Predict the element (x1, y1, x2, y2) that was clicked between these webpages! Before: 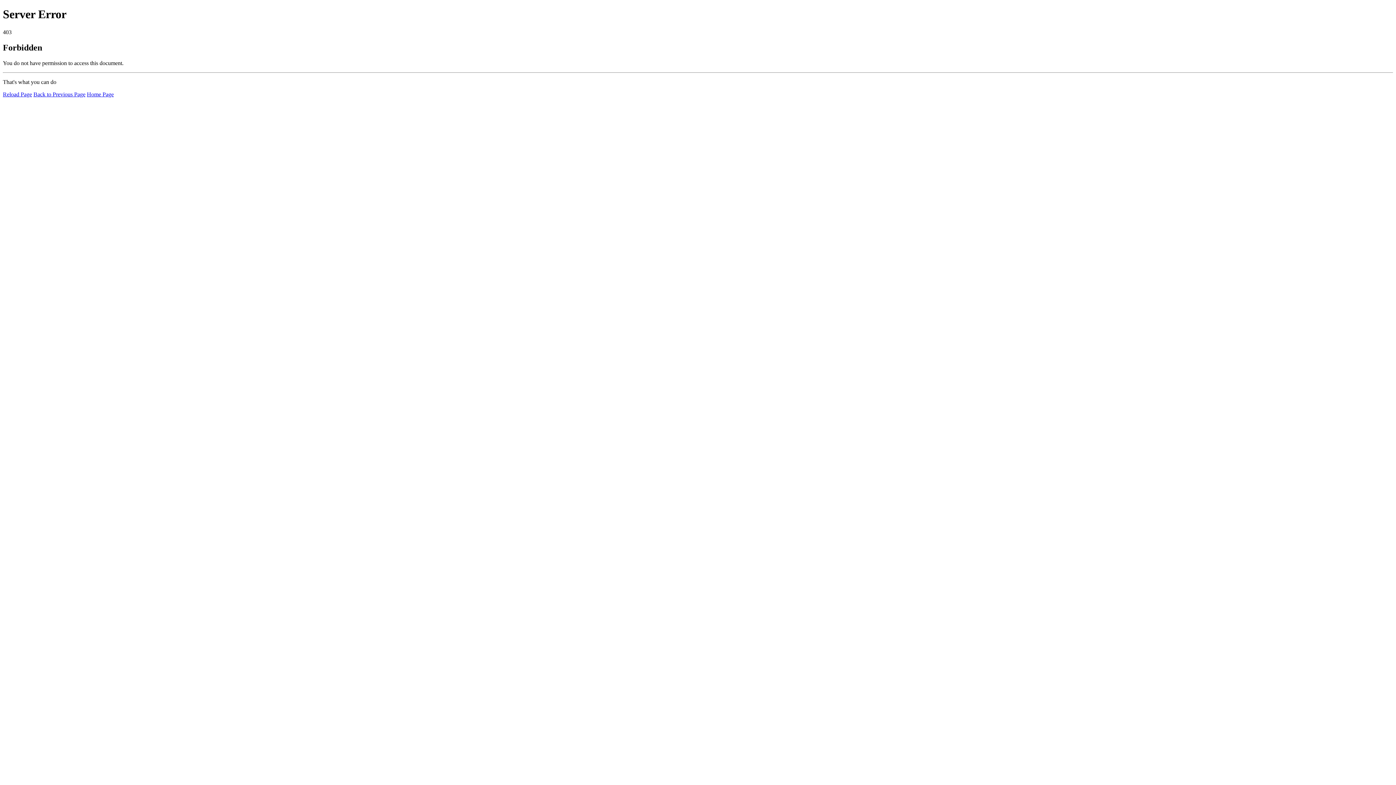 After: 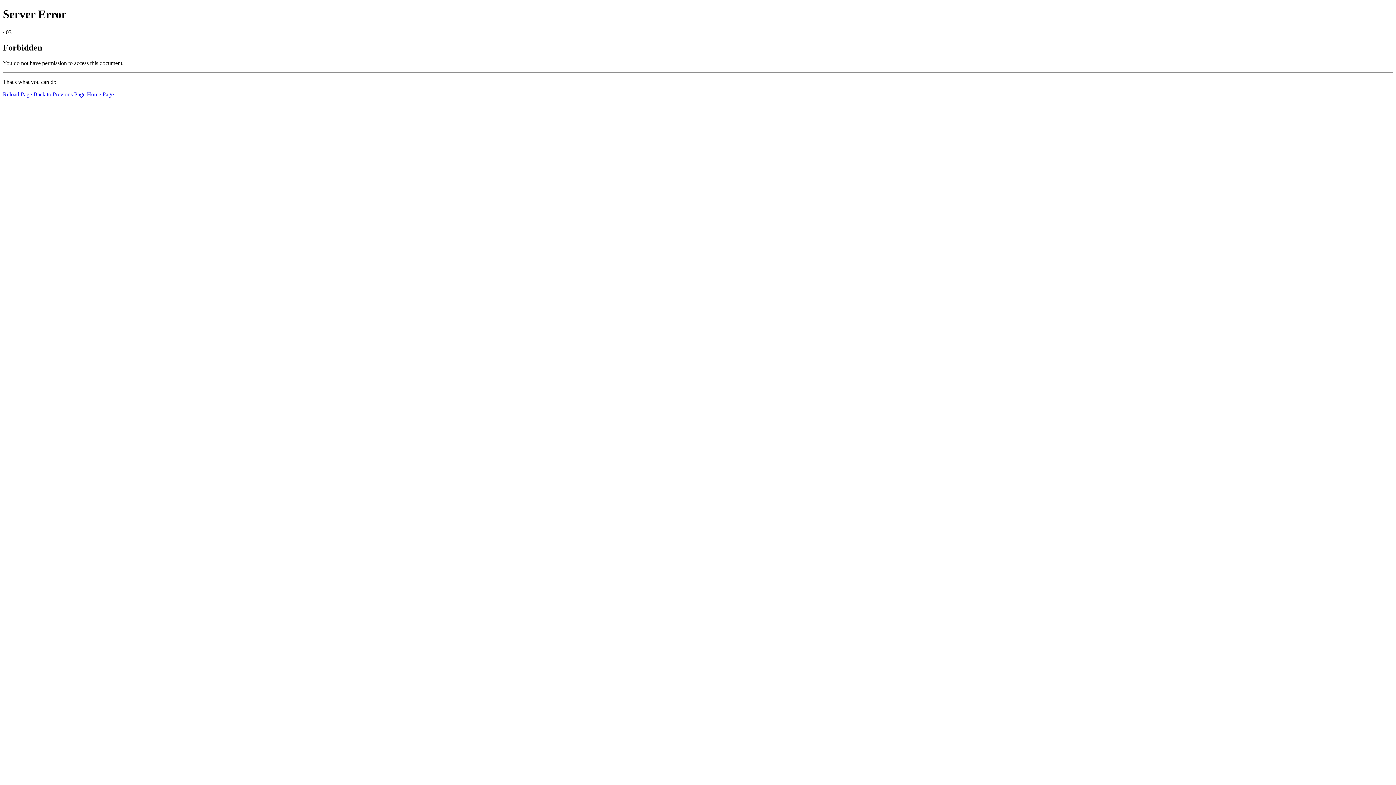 Action: label: Home Page bbox: (86, 91, 113, 97)